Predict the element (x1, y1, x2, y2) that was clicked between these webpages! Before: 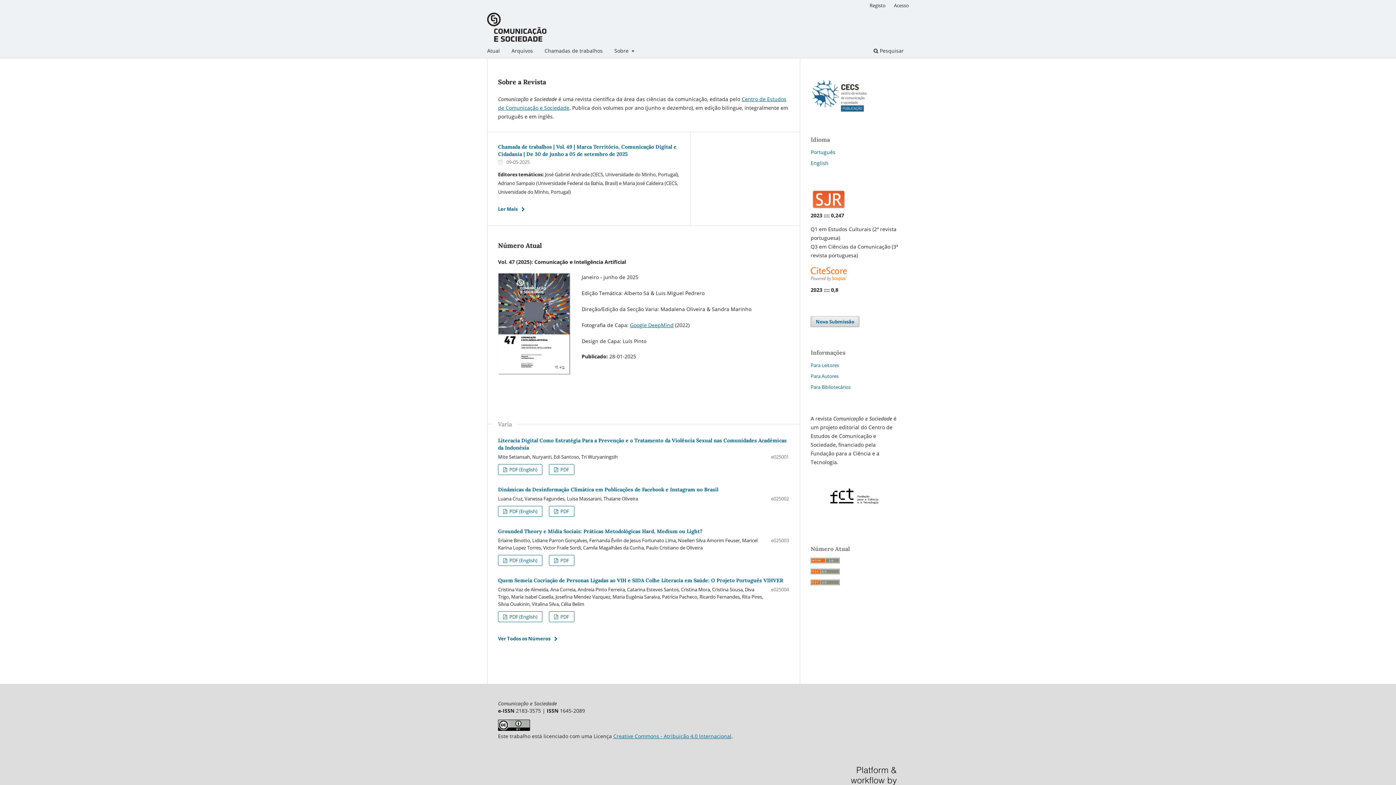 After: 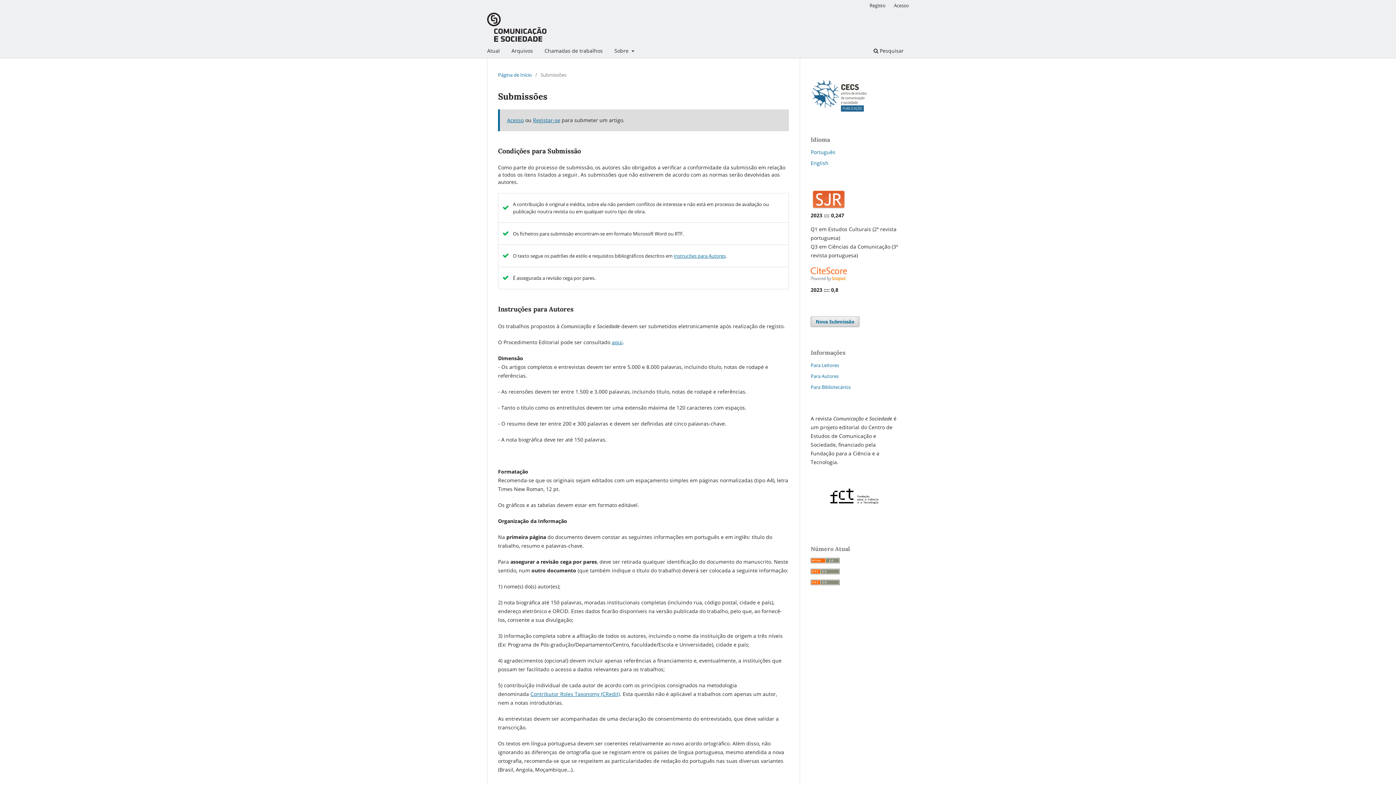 Action: bbox: (810, 316, 859, 327) label: Nova Submissão